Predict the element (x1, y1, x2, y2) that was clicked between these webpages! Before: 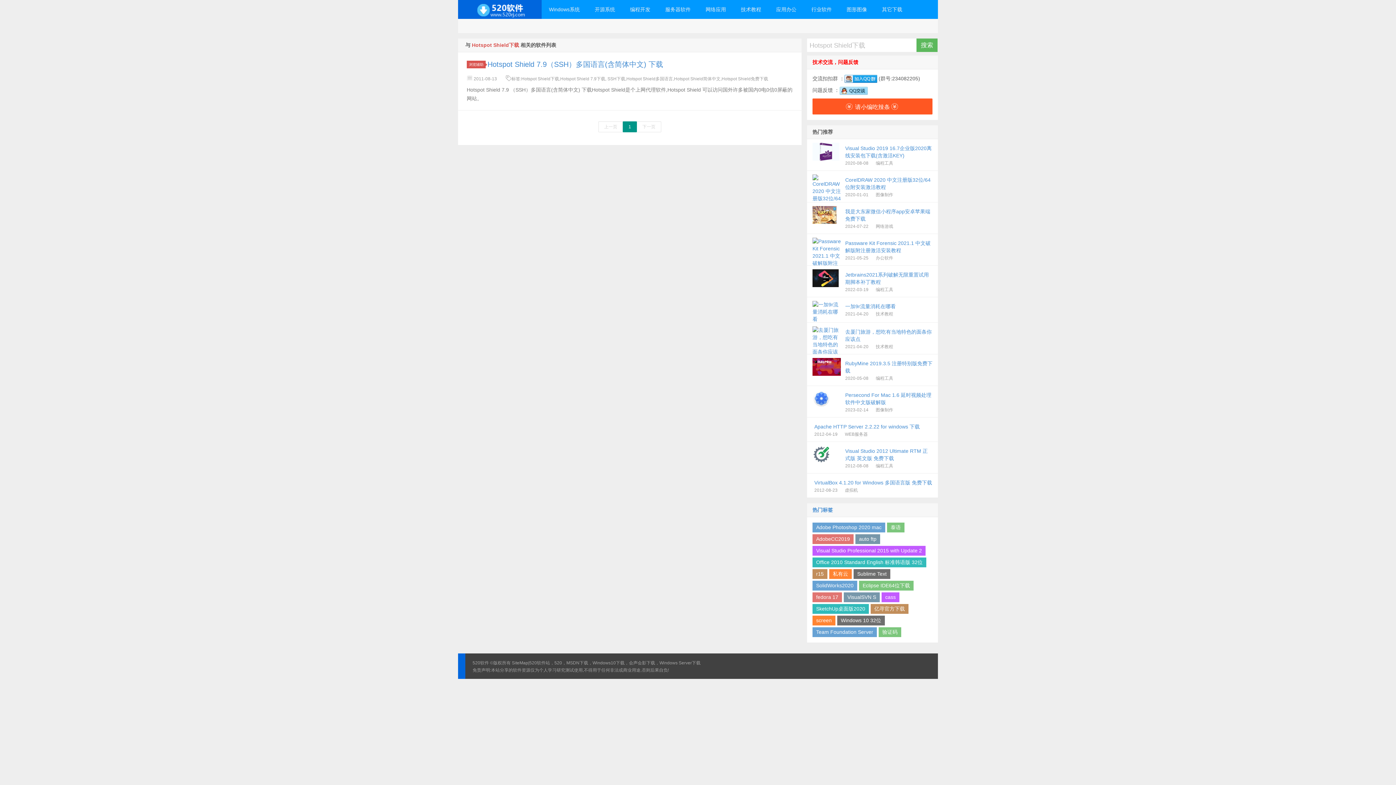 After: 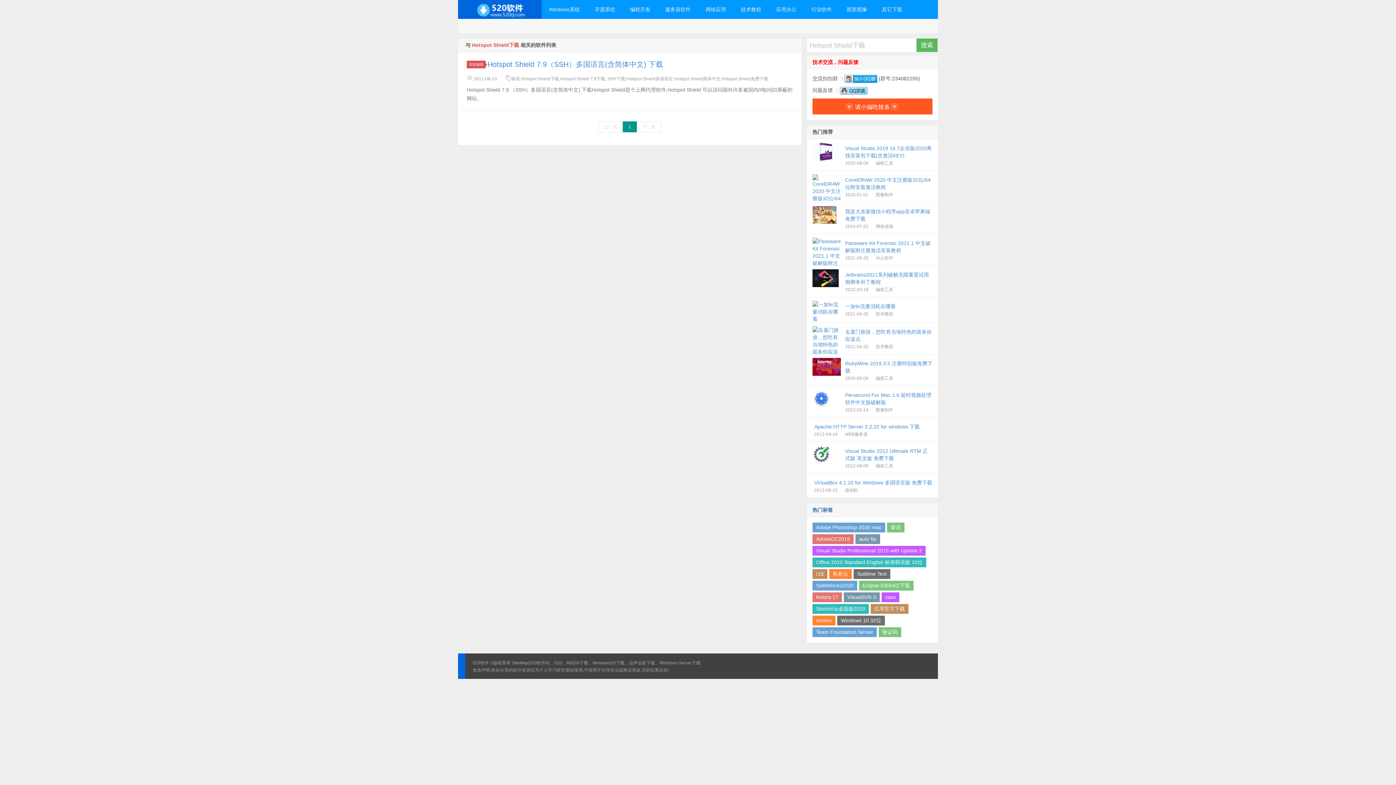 Action: bbox: (812, 507, 833, 513) label: 热门标签